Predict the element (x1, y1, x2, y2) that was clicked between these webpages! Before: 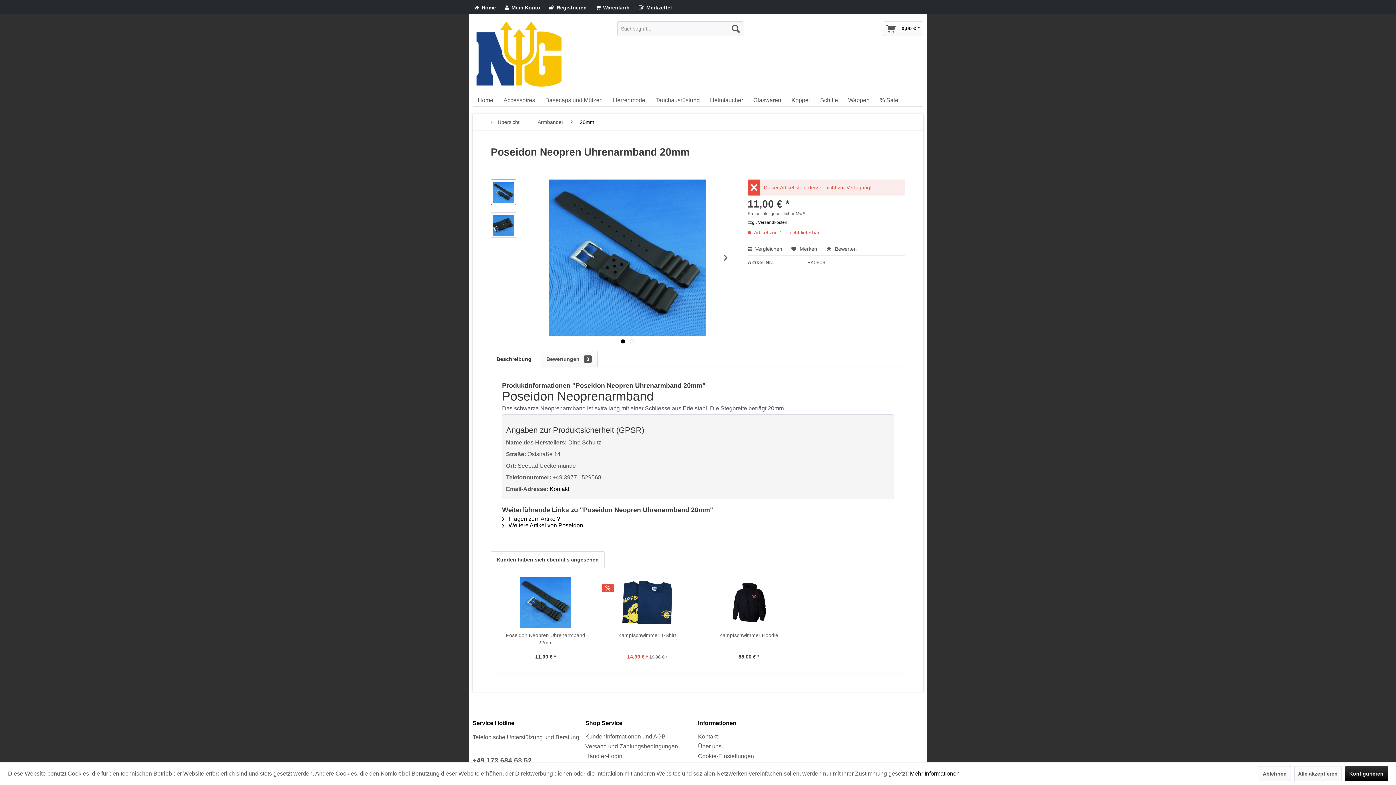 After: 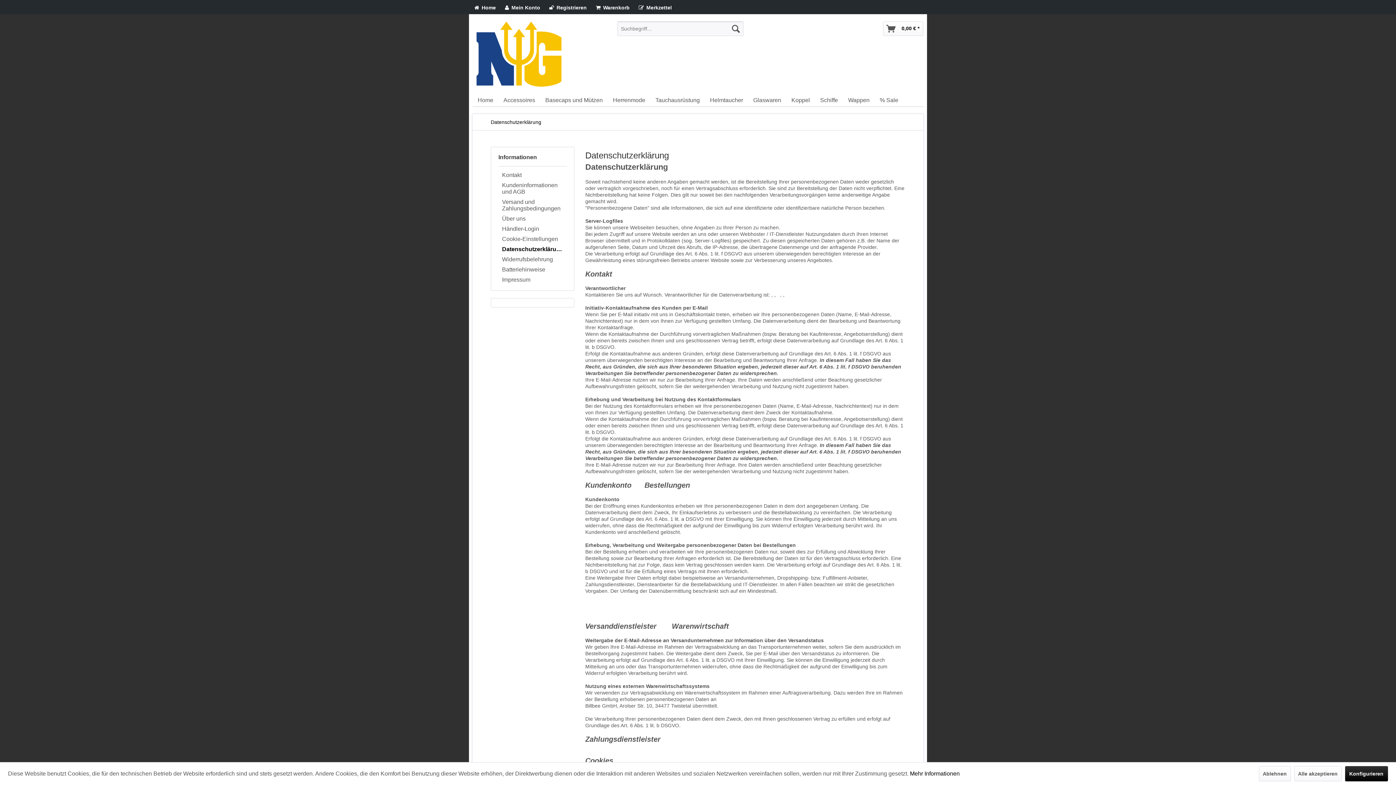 Action: label: Mehr Informationen bbox: (910, 770, 960, 777)